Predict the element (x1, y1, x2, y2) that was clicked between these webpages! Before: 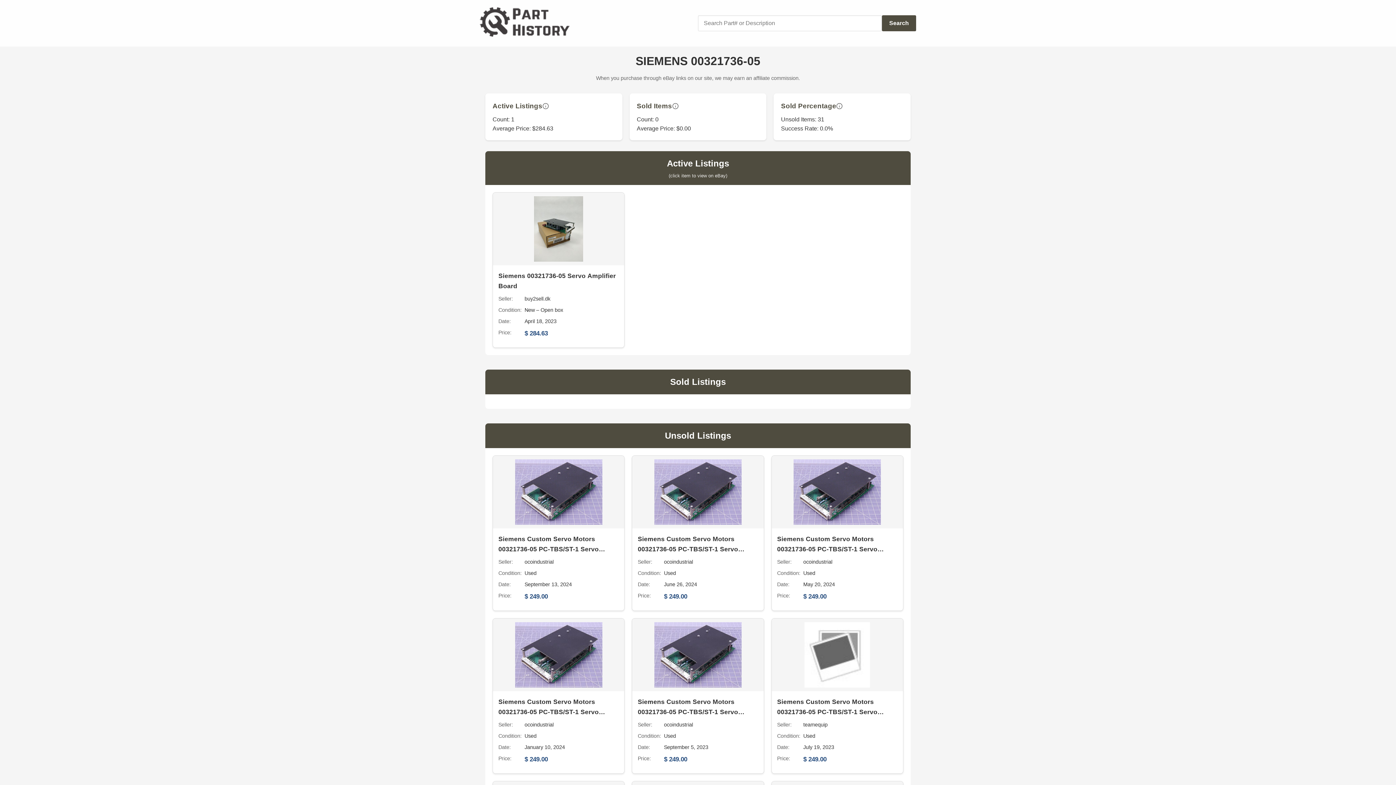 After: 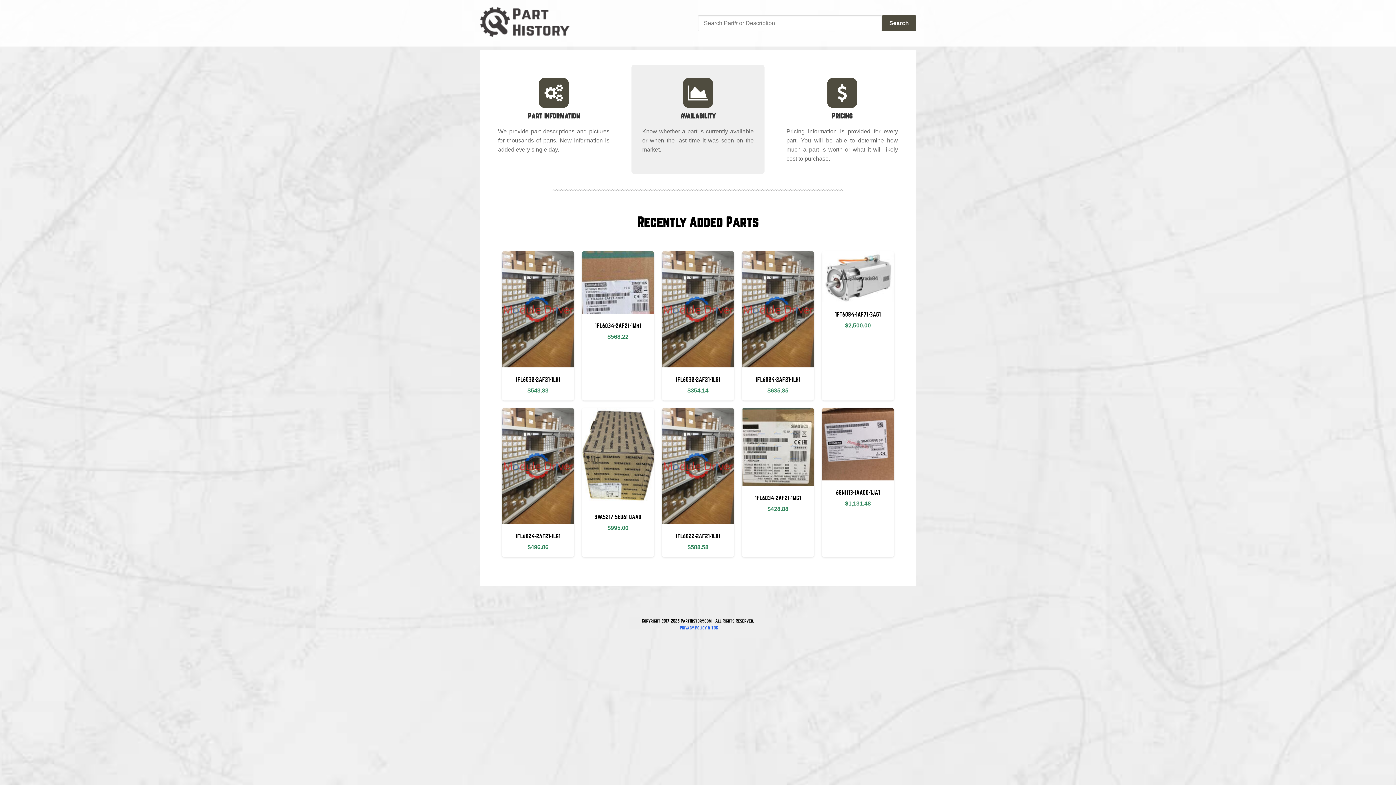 Action: bbox: (480, 7, 570, 39)